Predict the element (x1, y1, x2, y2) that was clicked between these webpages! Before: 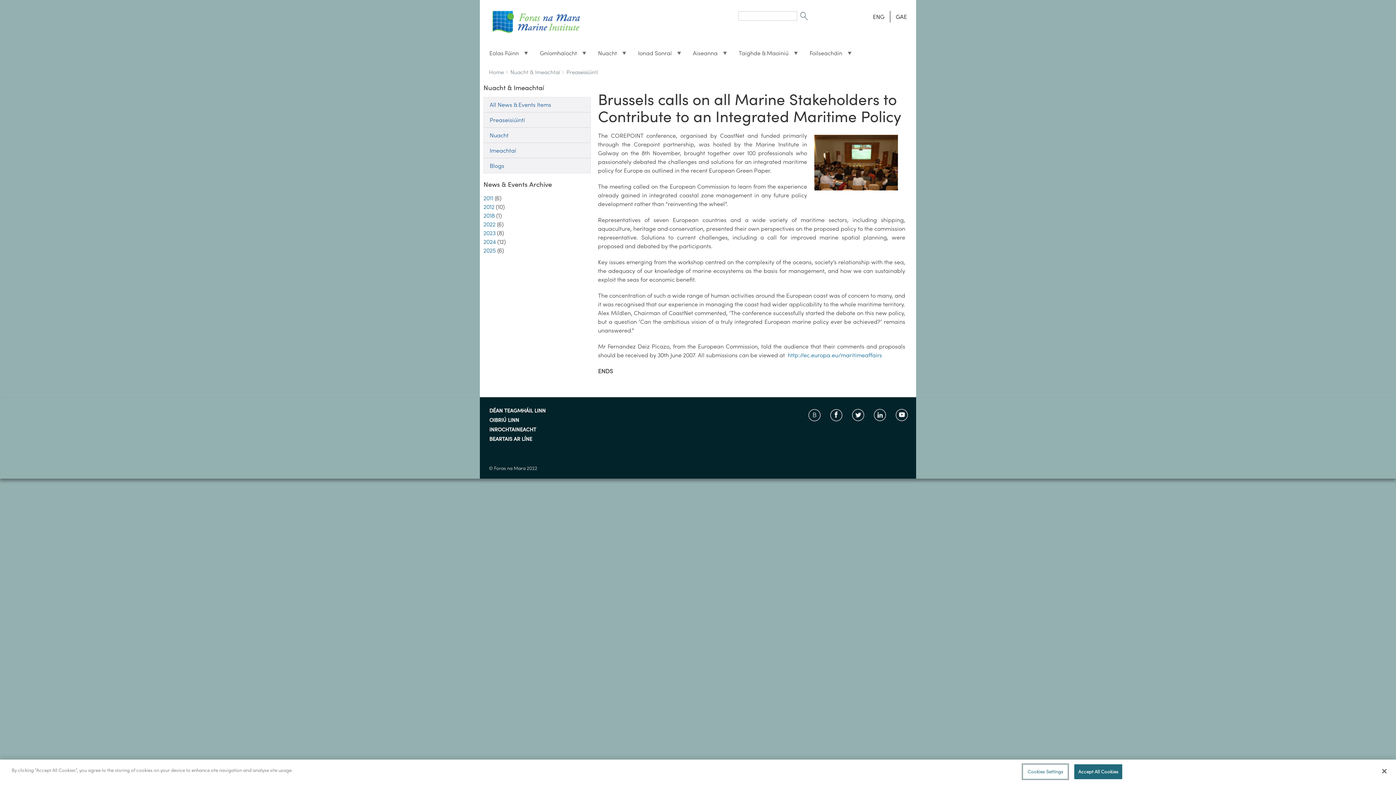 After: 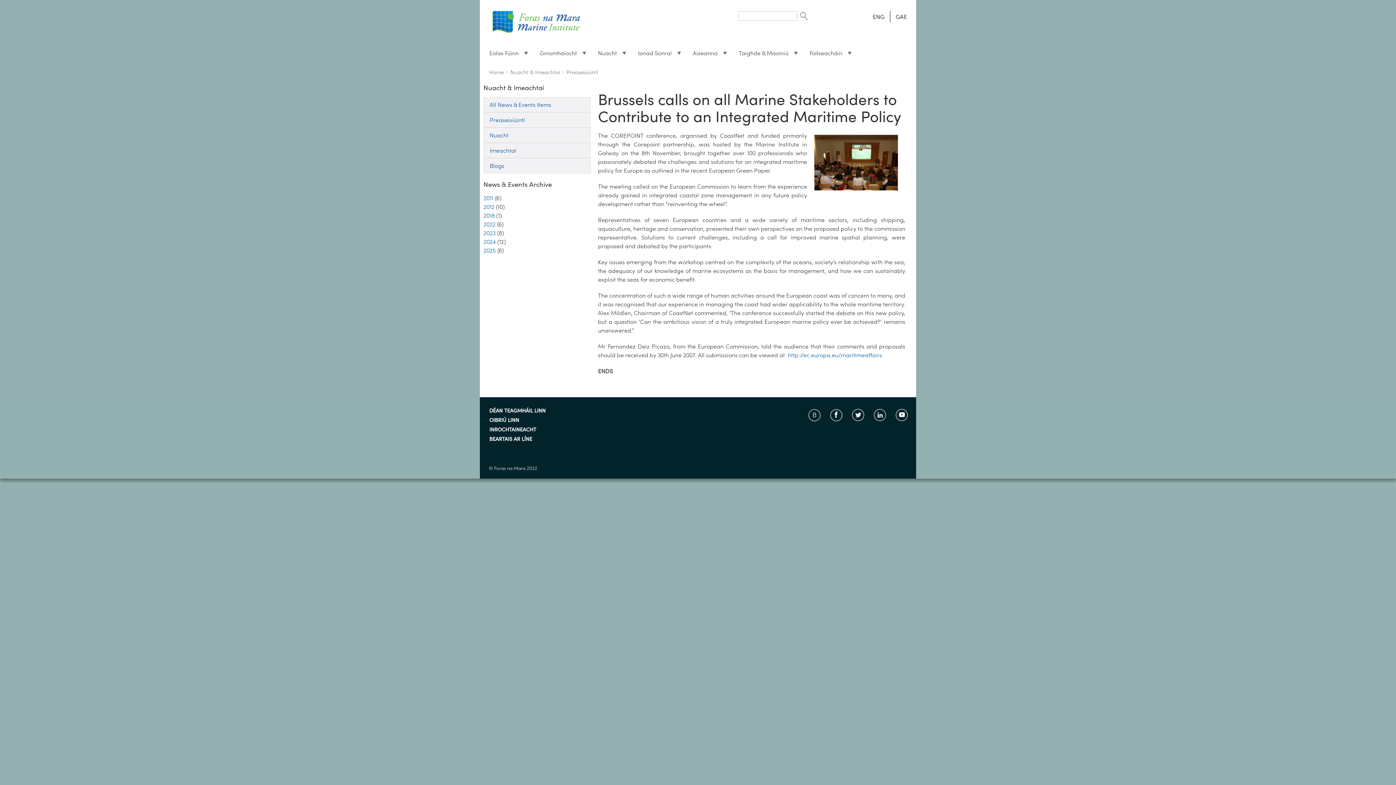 Action: bbox: (803, 411, 825, 418)